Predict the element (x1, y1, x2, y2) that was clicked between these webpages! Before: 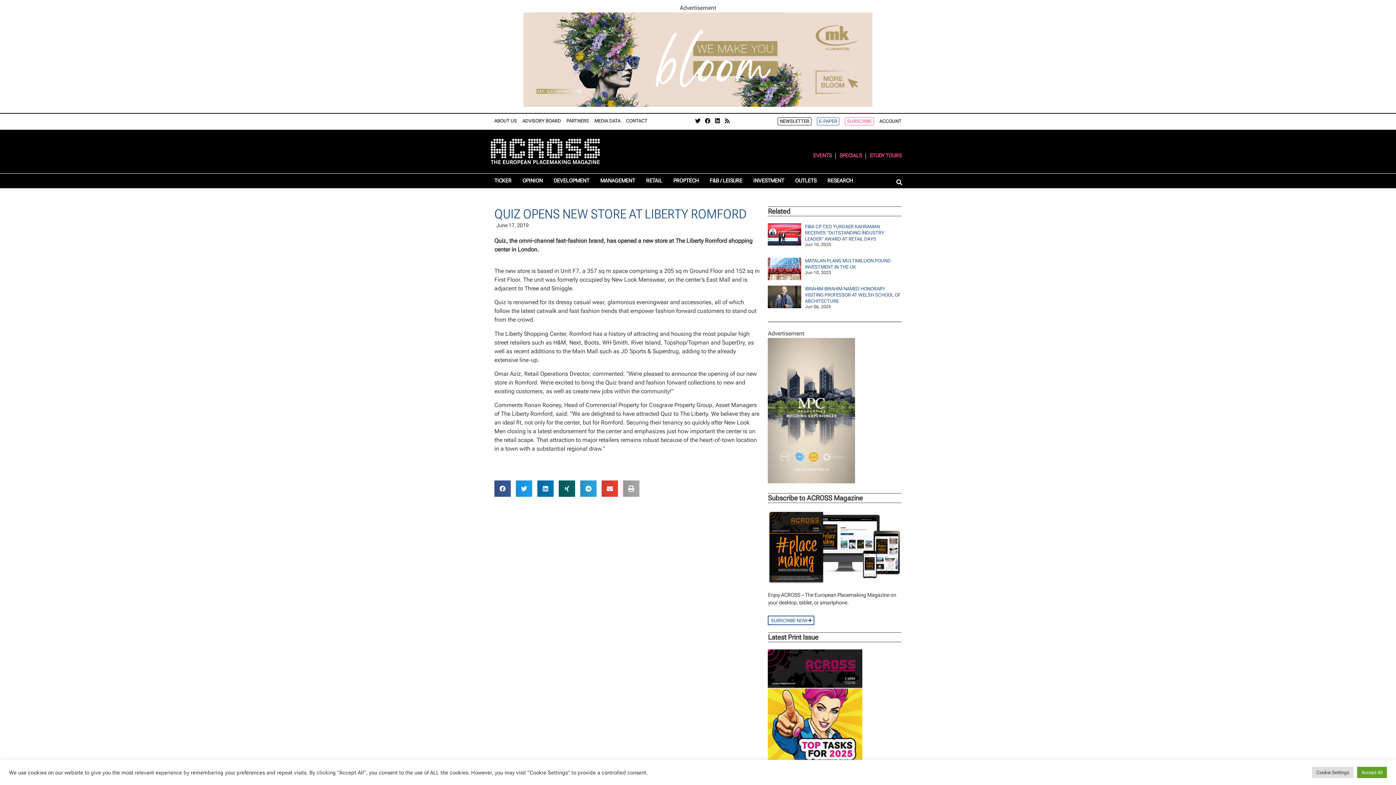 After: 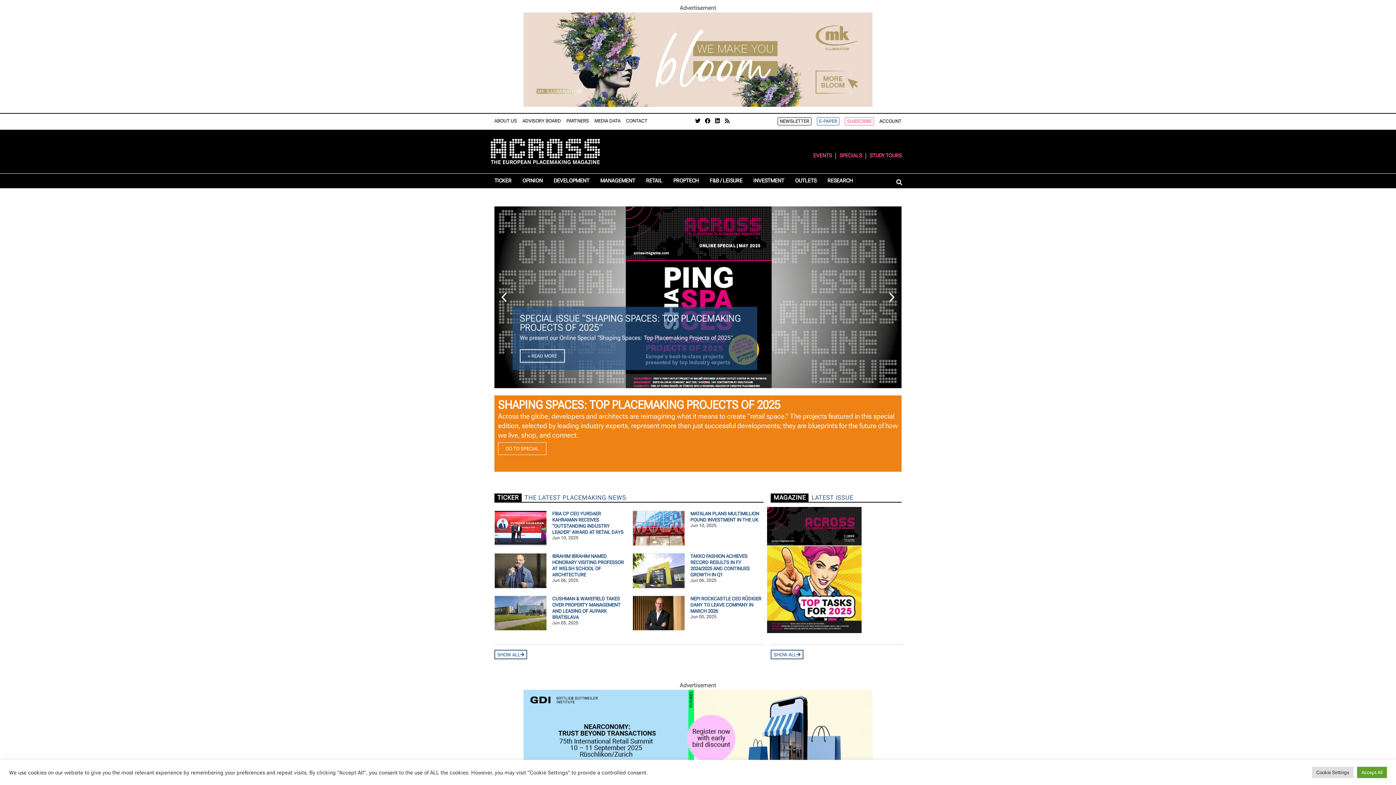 Action: bbox: (490, 138, 600, 164)